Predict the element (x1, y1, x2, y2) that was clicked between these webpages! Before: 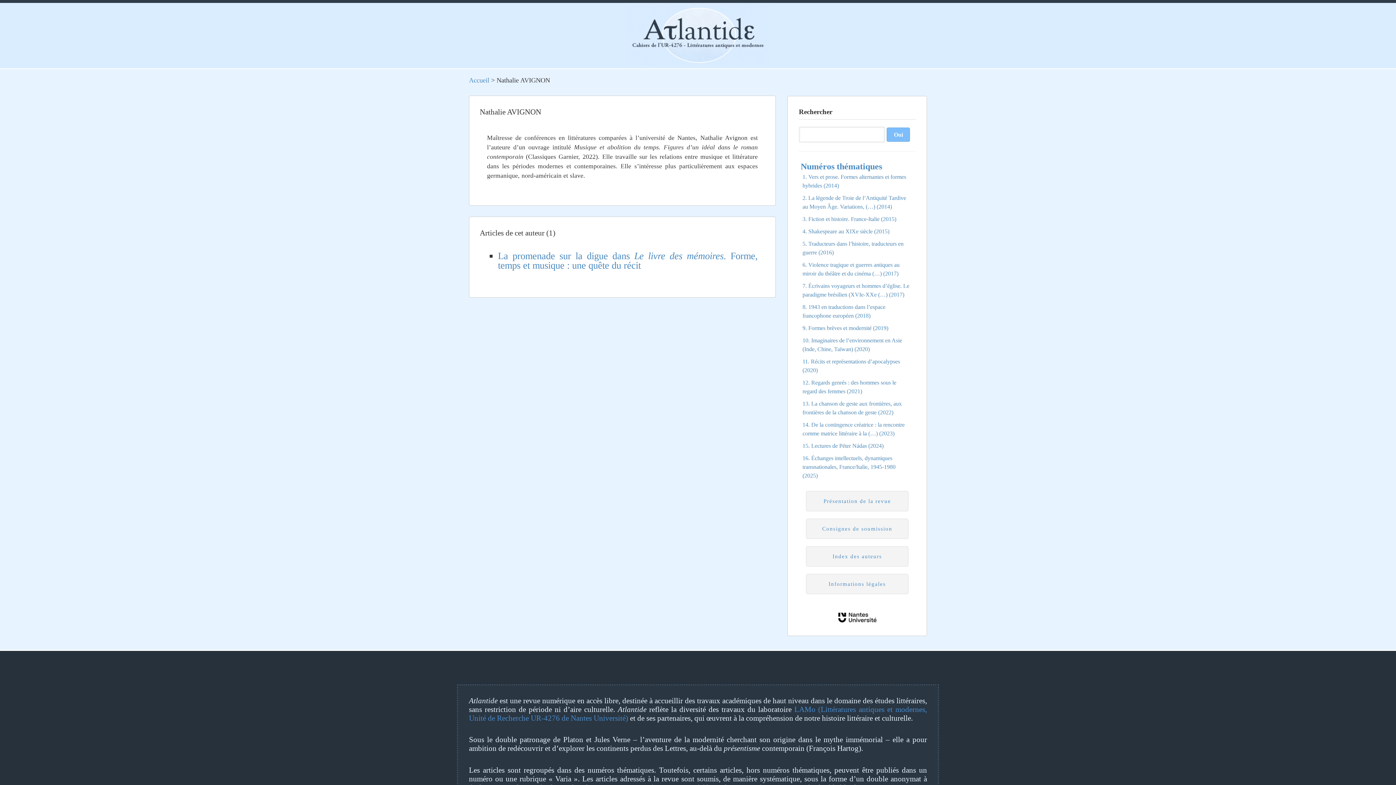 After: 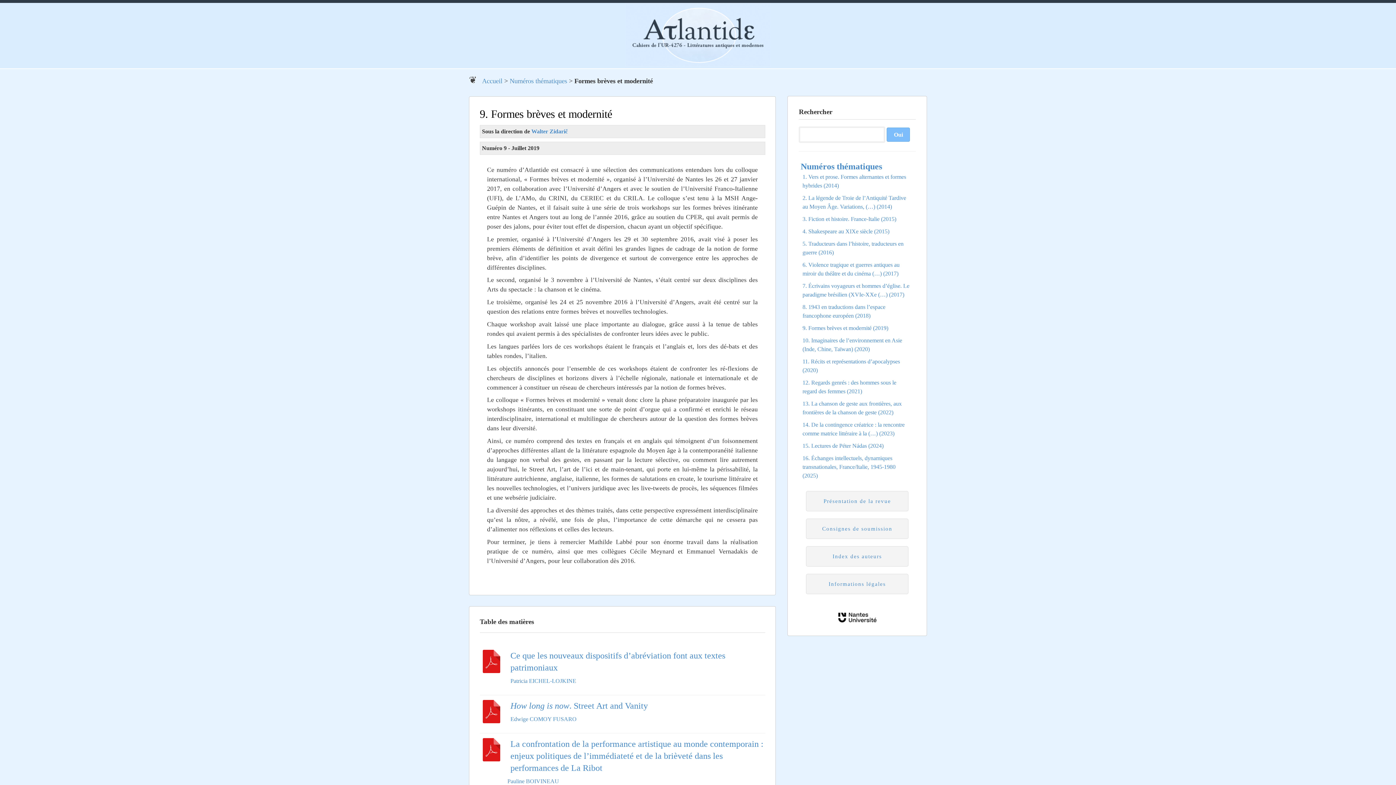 Action: label: 9. Formes brèves et modernité (2019) bbox: (802, 325, 888, 331)